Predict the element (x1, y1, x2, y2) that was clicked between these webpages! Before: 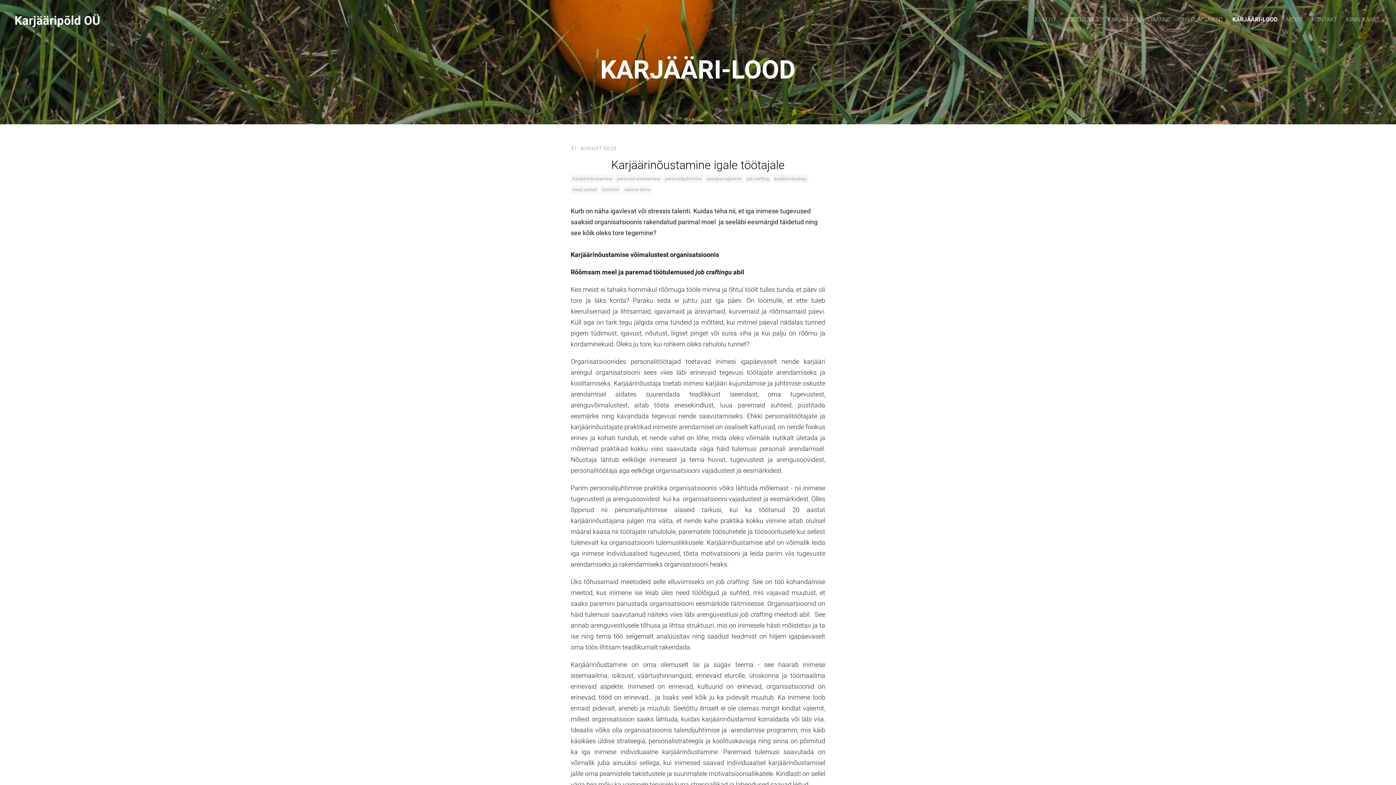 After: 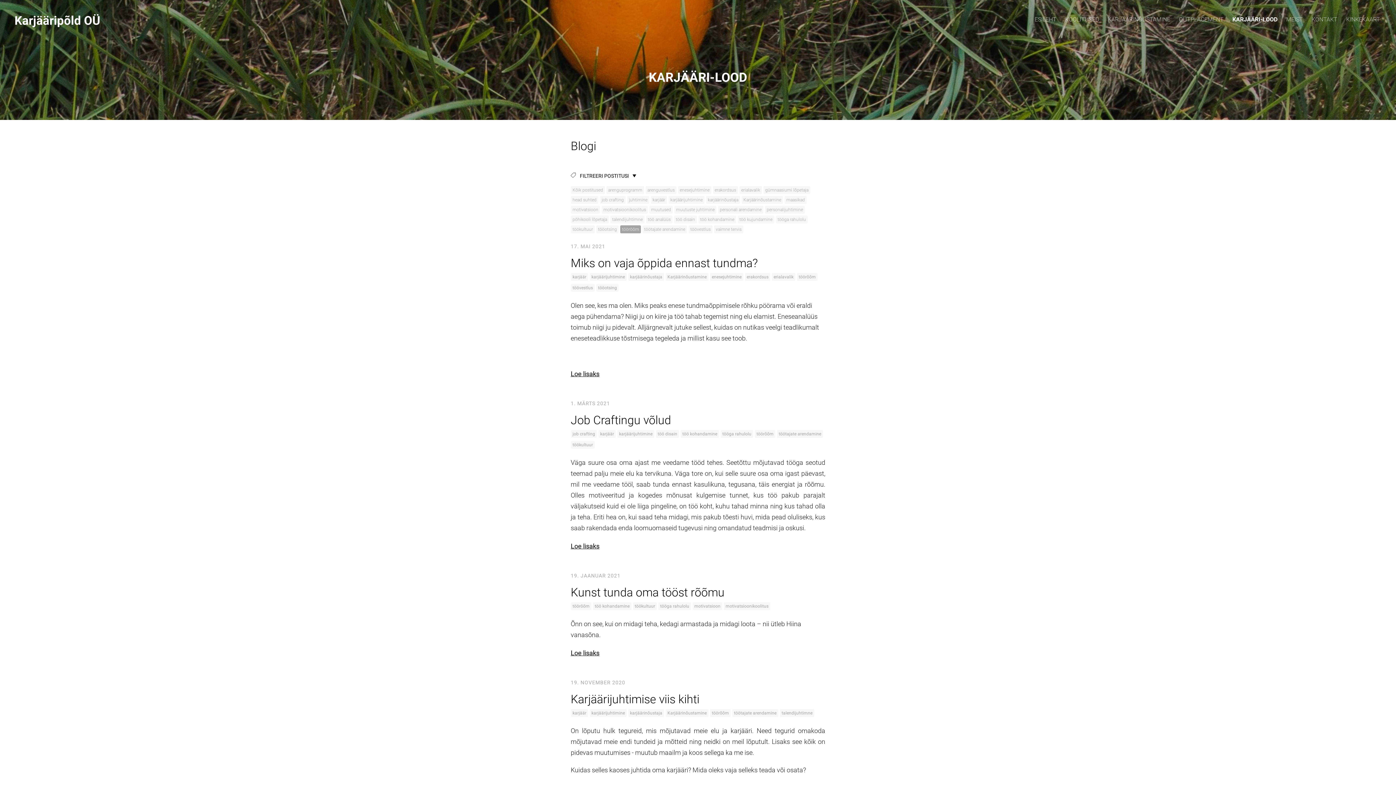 Action: bbox: (600, 185, 621, 193) label: töörõõm